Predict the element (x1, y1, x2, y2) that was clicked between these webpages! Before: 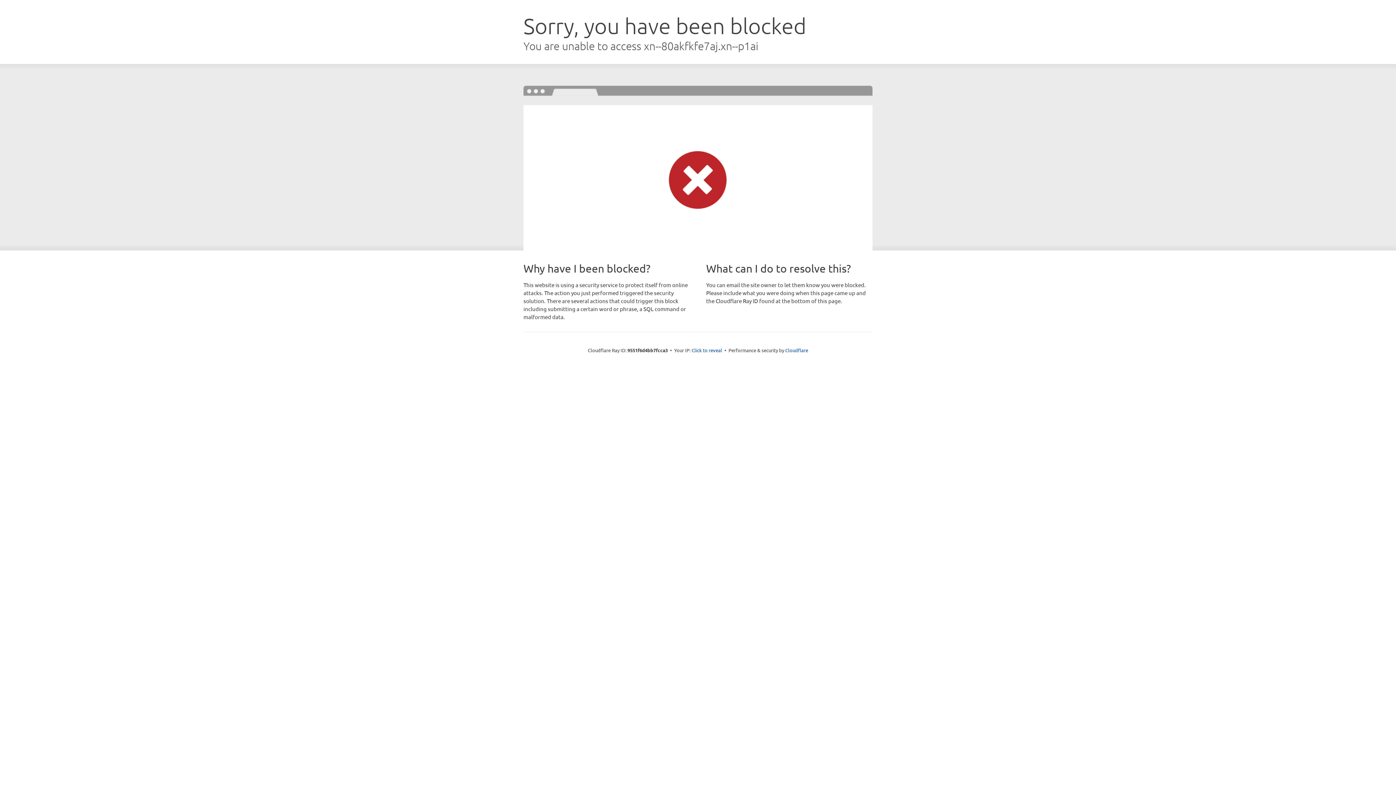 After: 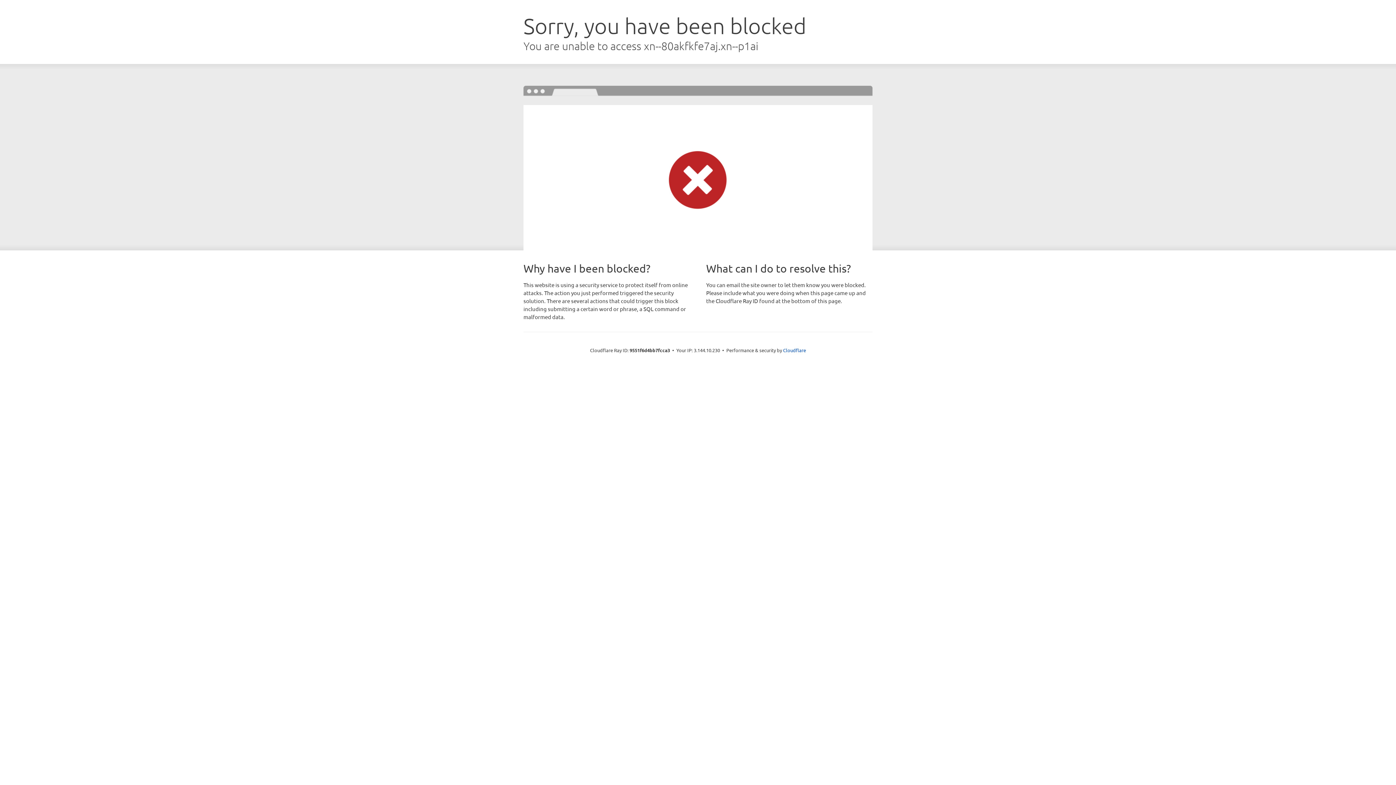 Action: label: Click to reveal bbox: (691, 346, 722, 353)